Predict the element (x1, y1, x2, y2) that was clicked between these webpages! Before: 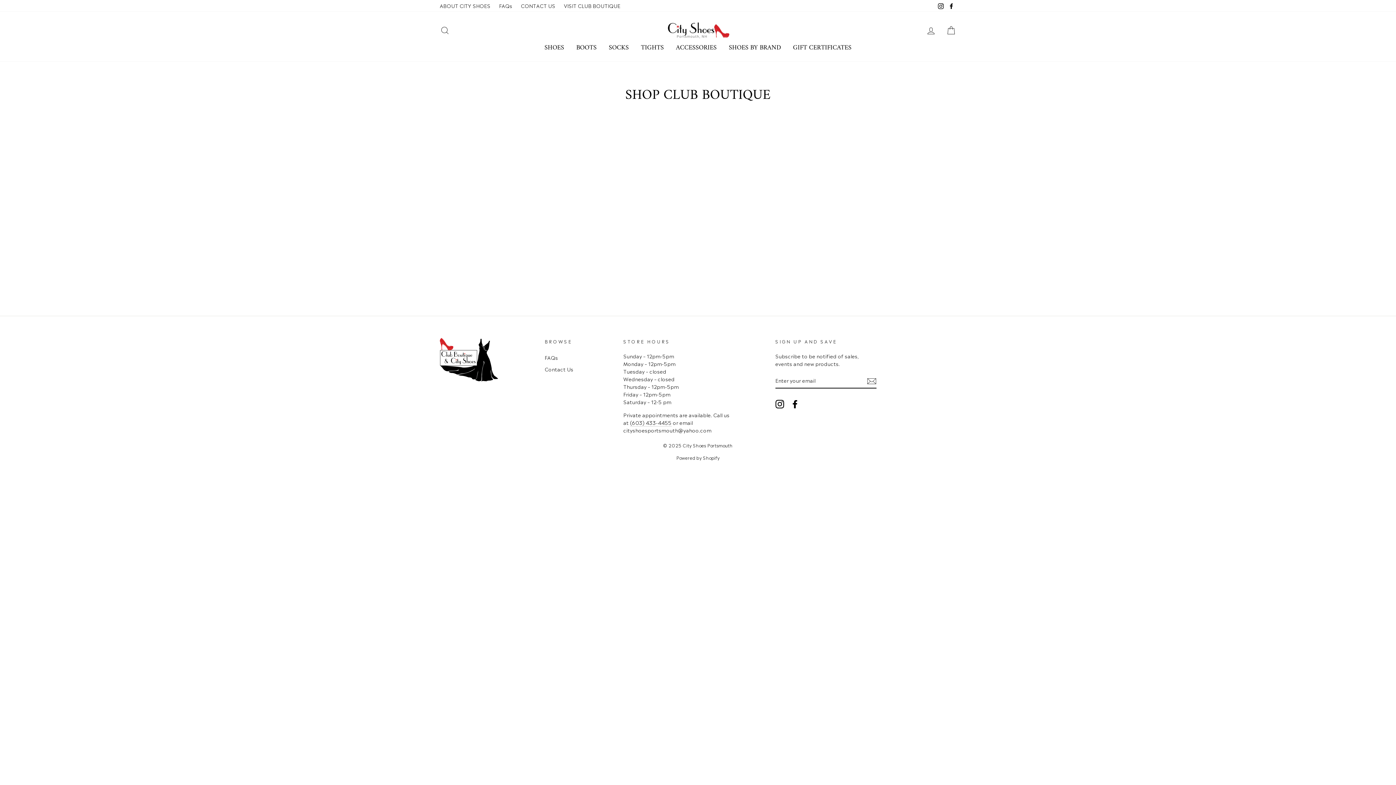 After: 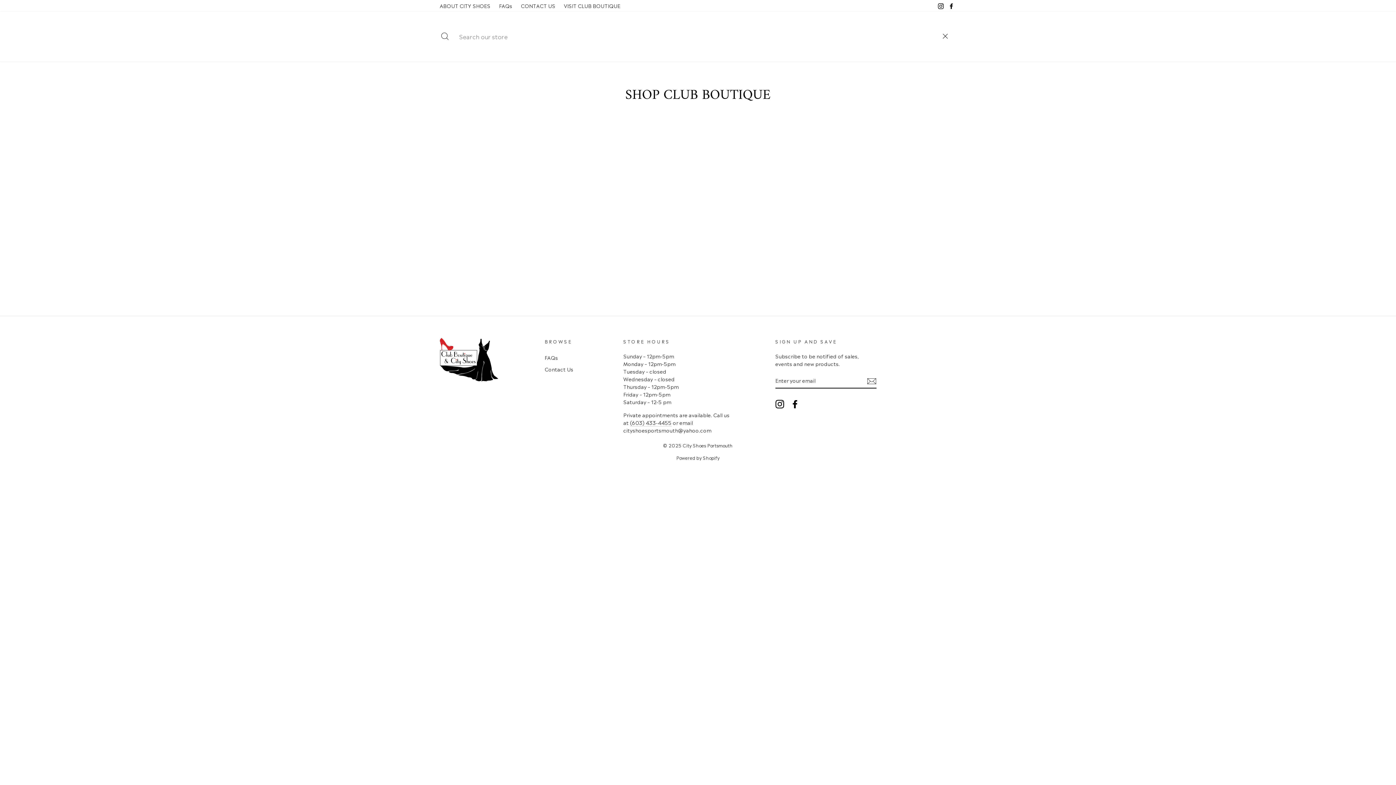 Action: label: SEARCH bbox: (435, 22, 454, 38)